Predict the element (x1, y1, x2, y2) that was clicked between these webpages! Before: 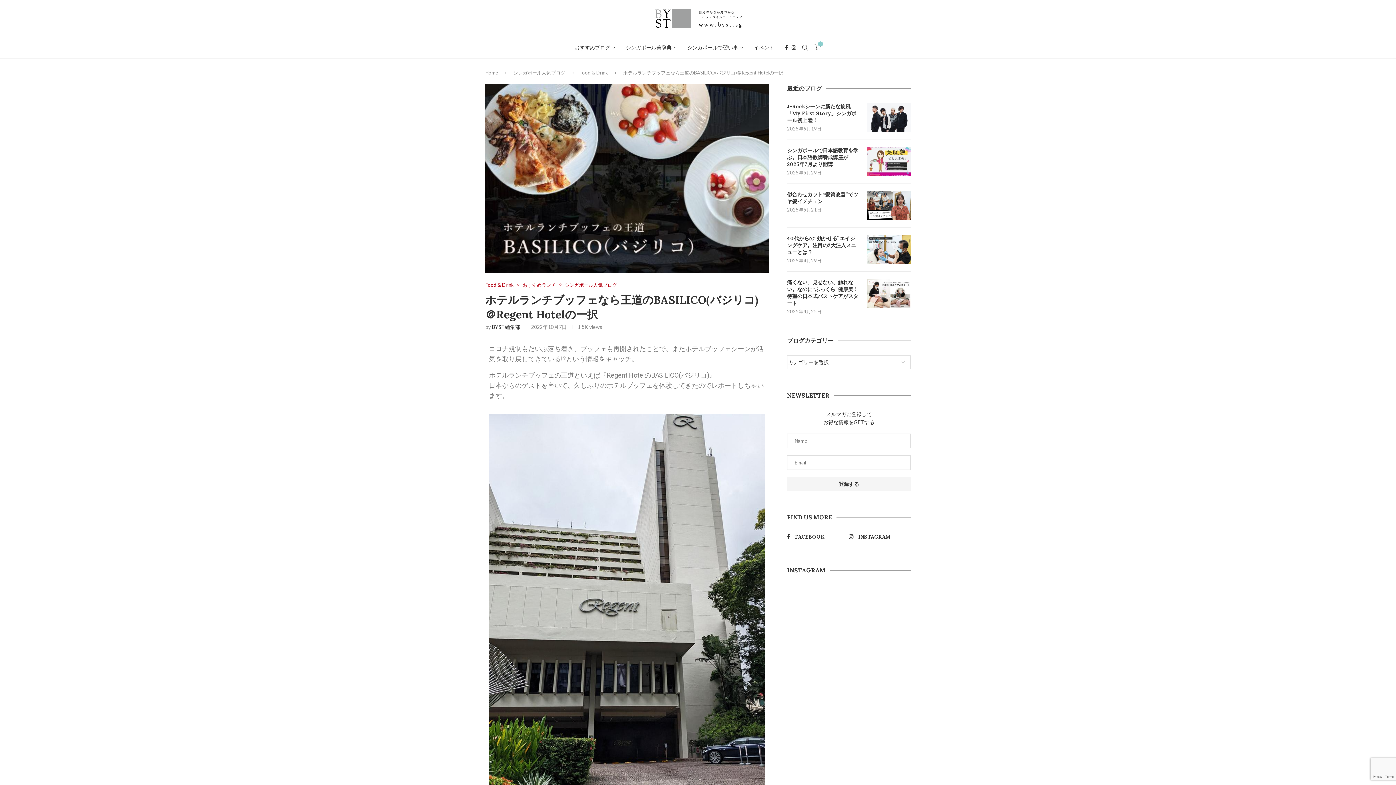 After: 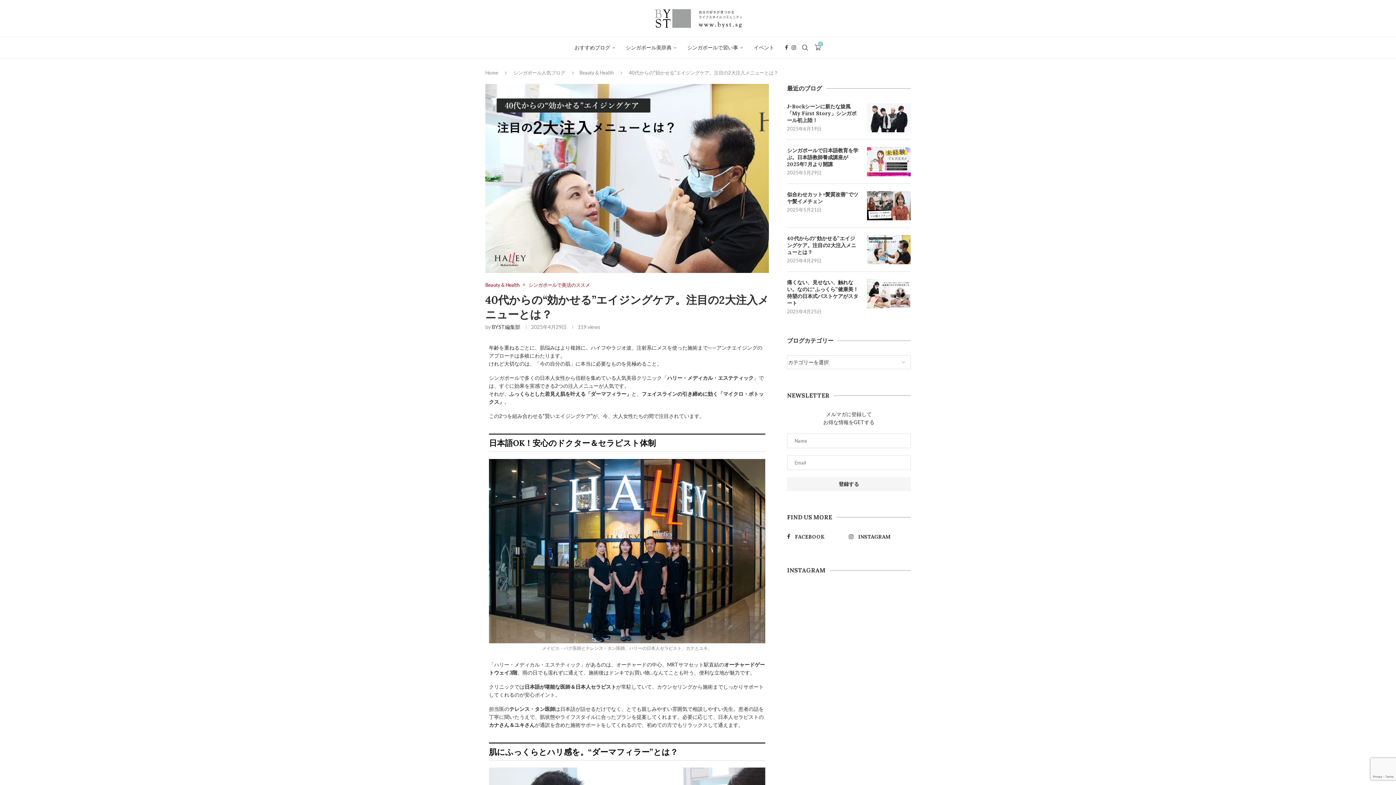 Action: label: 40代からの“効かせる”エイジングケア。注目の2大注入メニューとは？ bbox: (787, 235, 860, 256)